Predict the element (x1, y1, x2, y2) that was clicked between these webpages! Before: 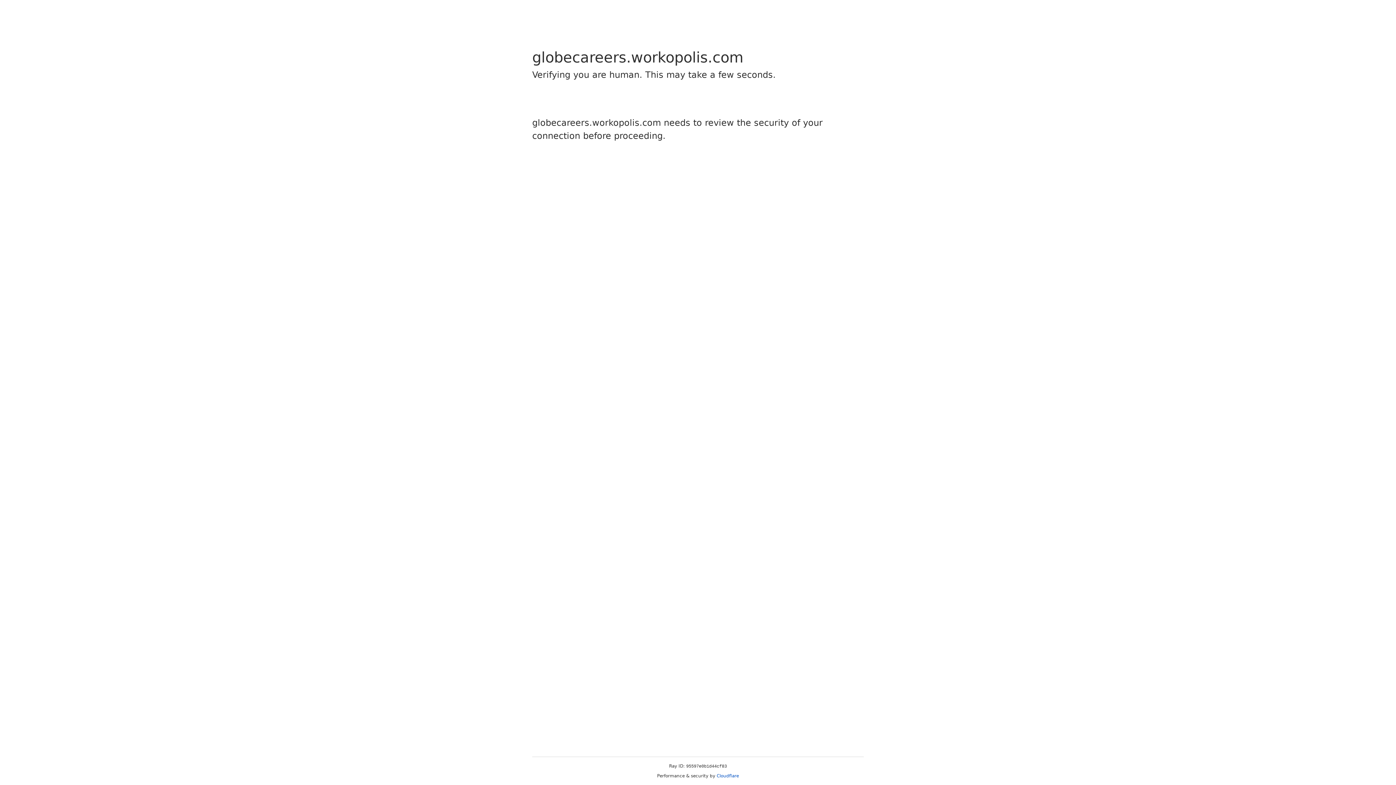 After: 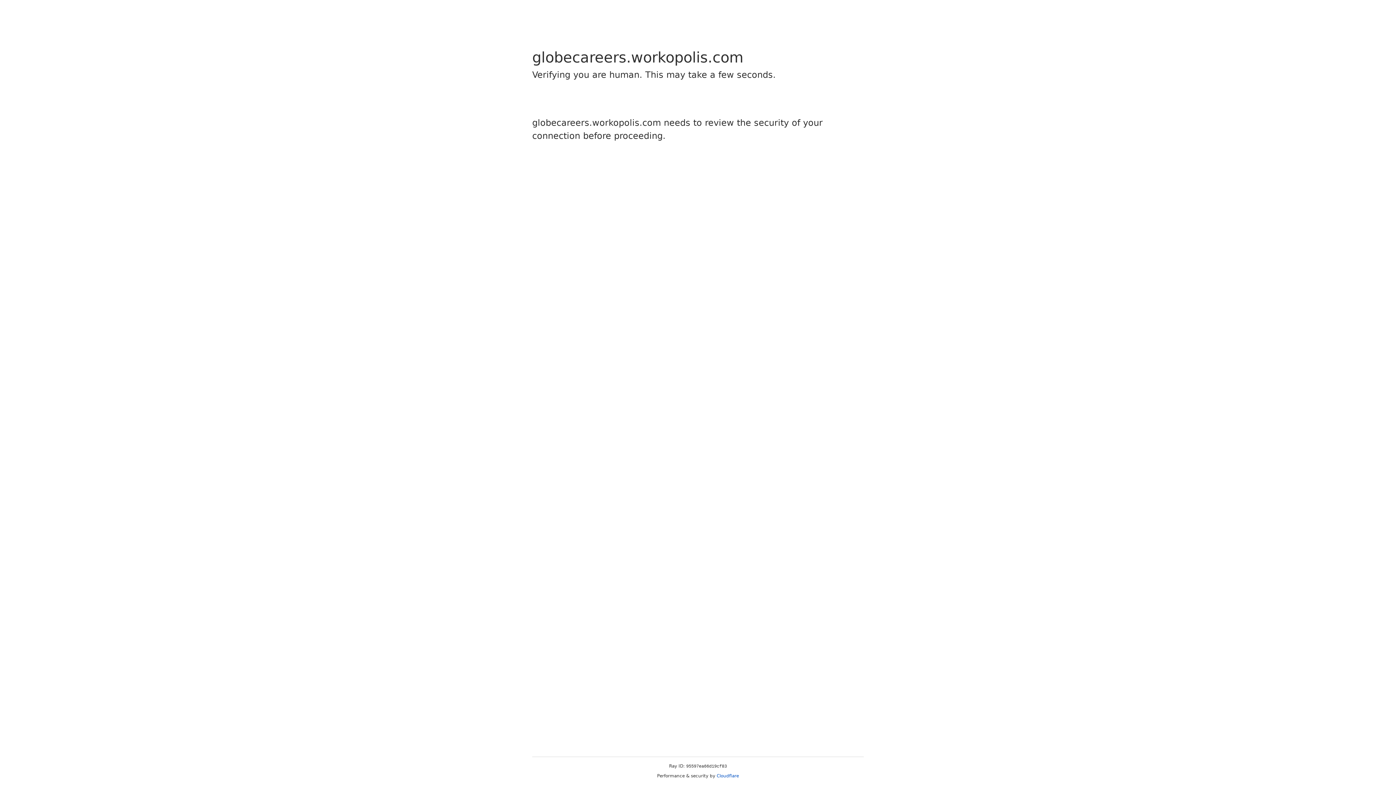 Action: label: Cloudflare bbox: (716, 773, 739, 778)